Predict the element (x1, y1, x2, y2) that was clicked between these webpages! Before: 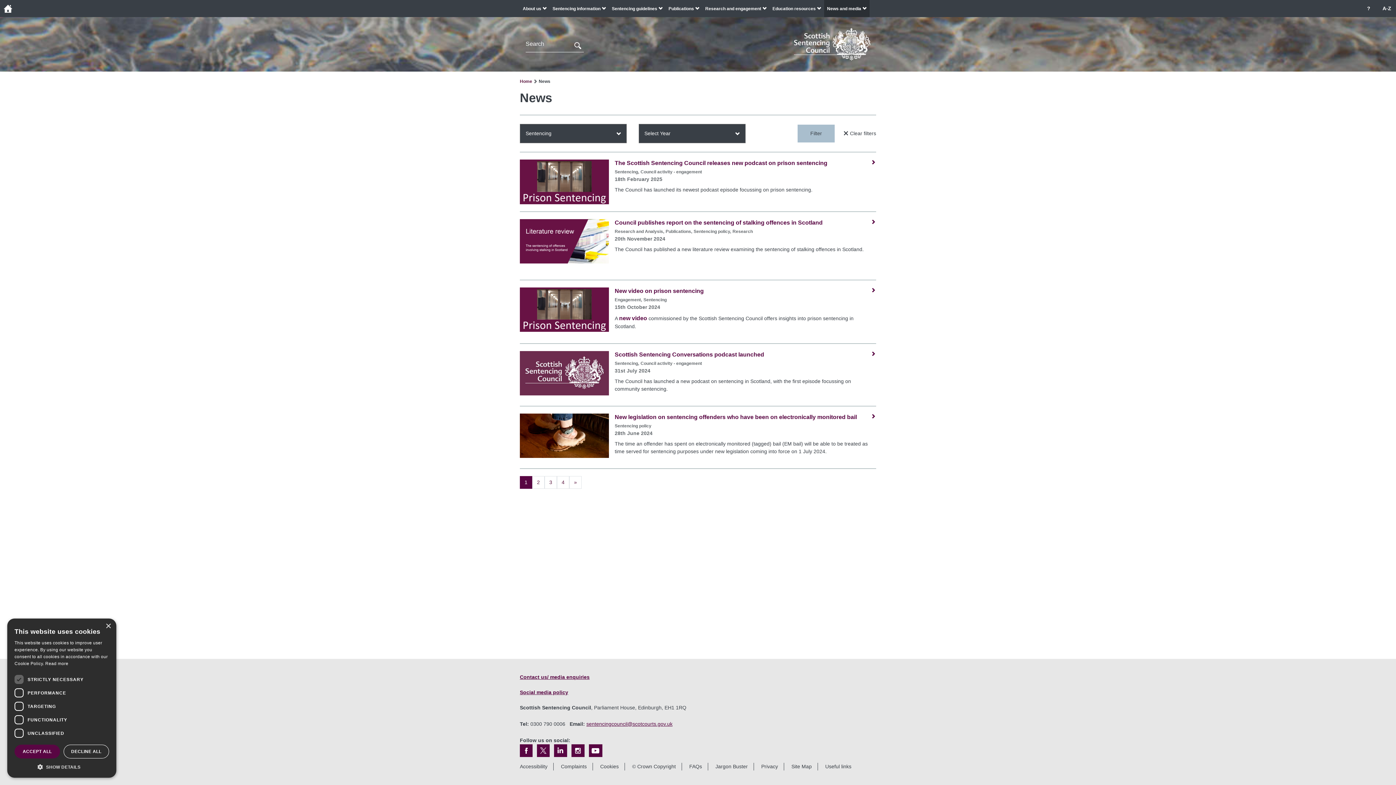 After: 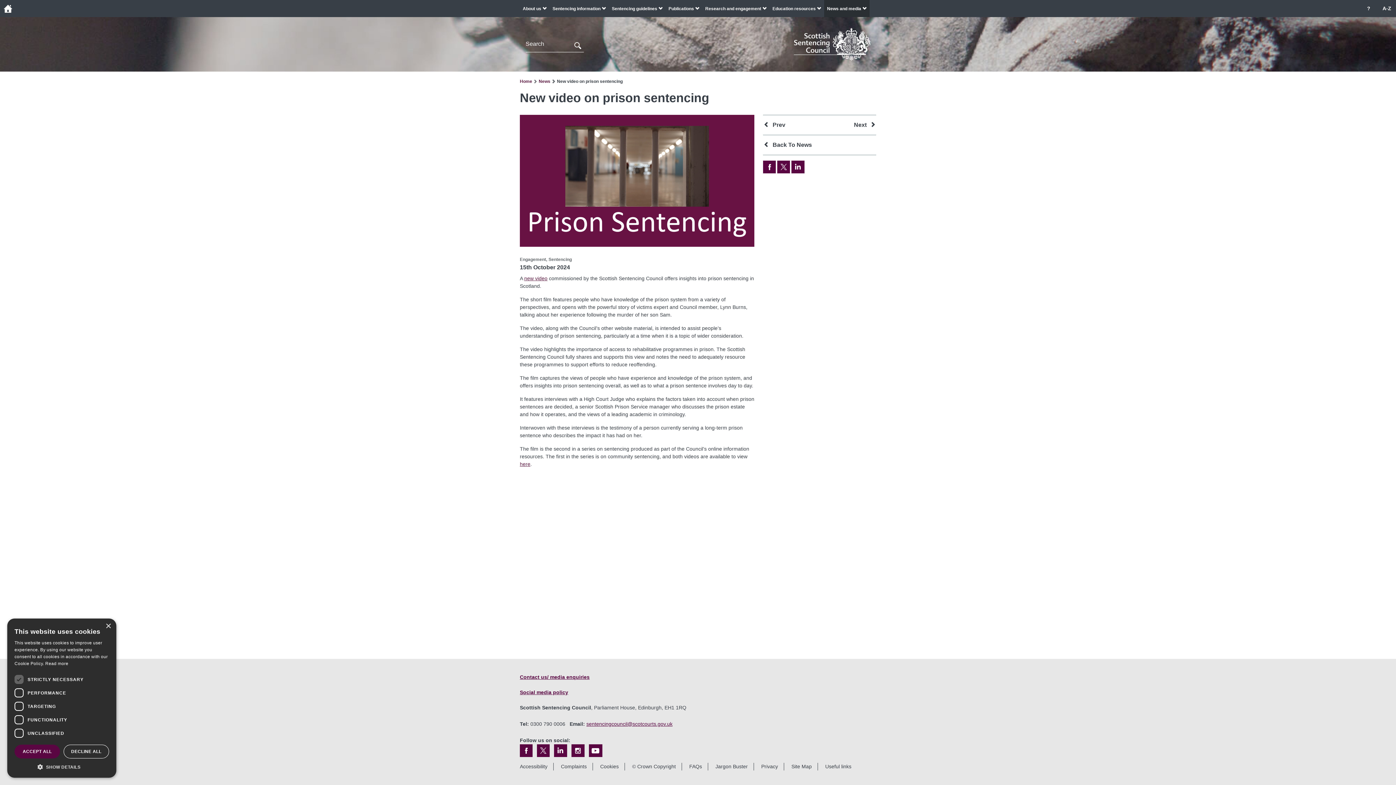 Action: bbox: (614, 287, 704, 294) label: New video on prison sentencing